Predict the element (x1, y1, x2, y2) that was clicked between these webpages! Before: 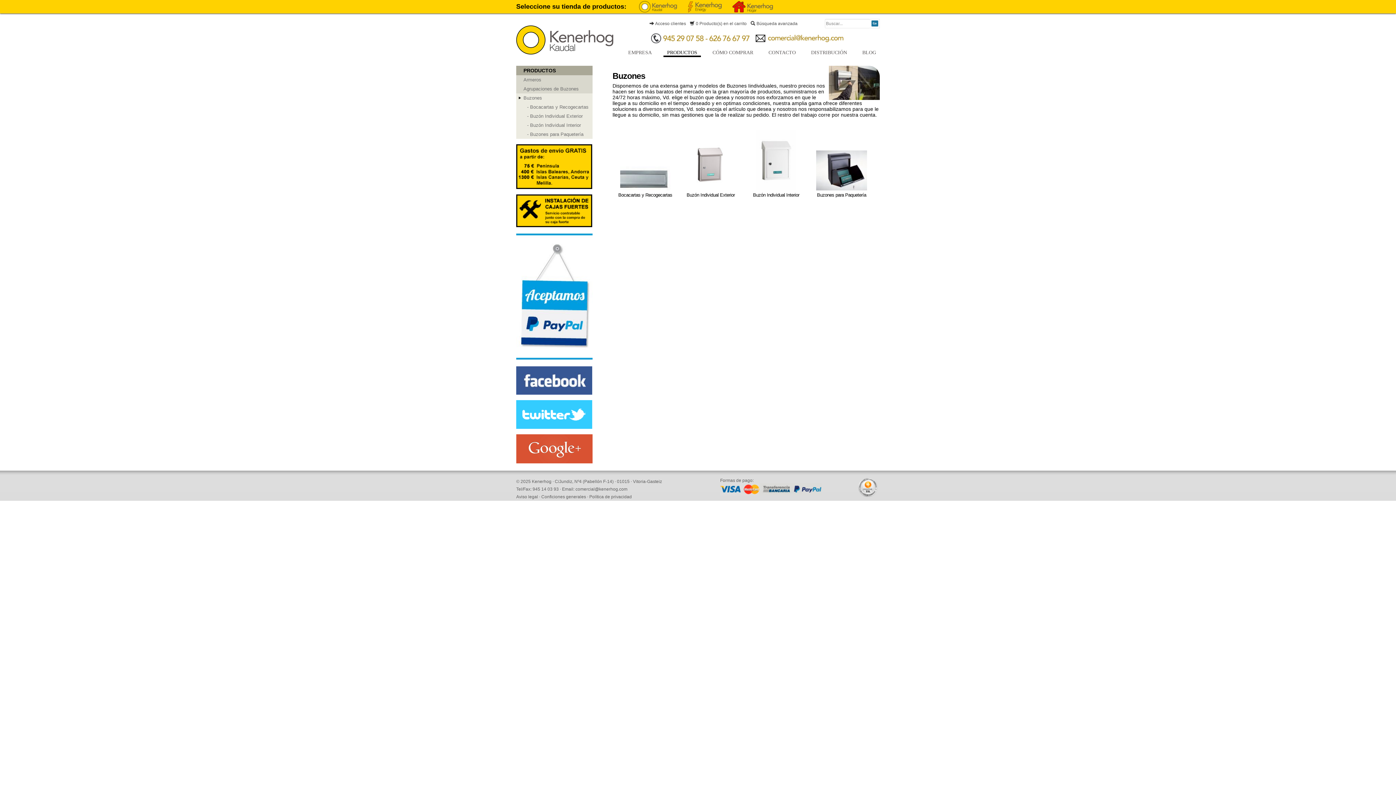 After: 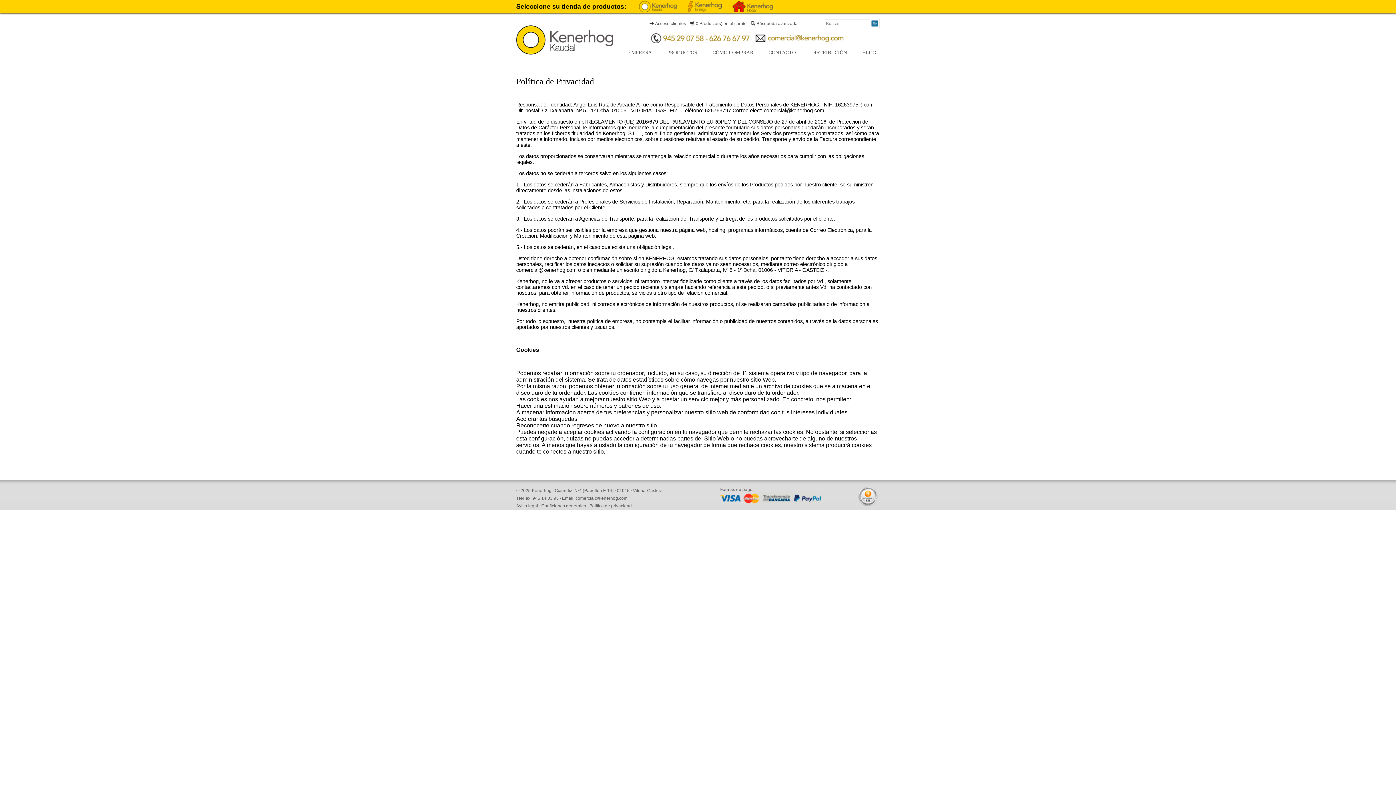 Action: bbox: (589, 494, 632, 499) label: Política de privacidad